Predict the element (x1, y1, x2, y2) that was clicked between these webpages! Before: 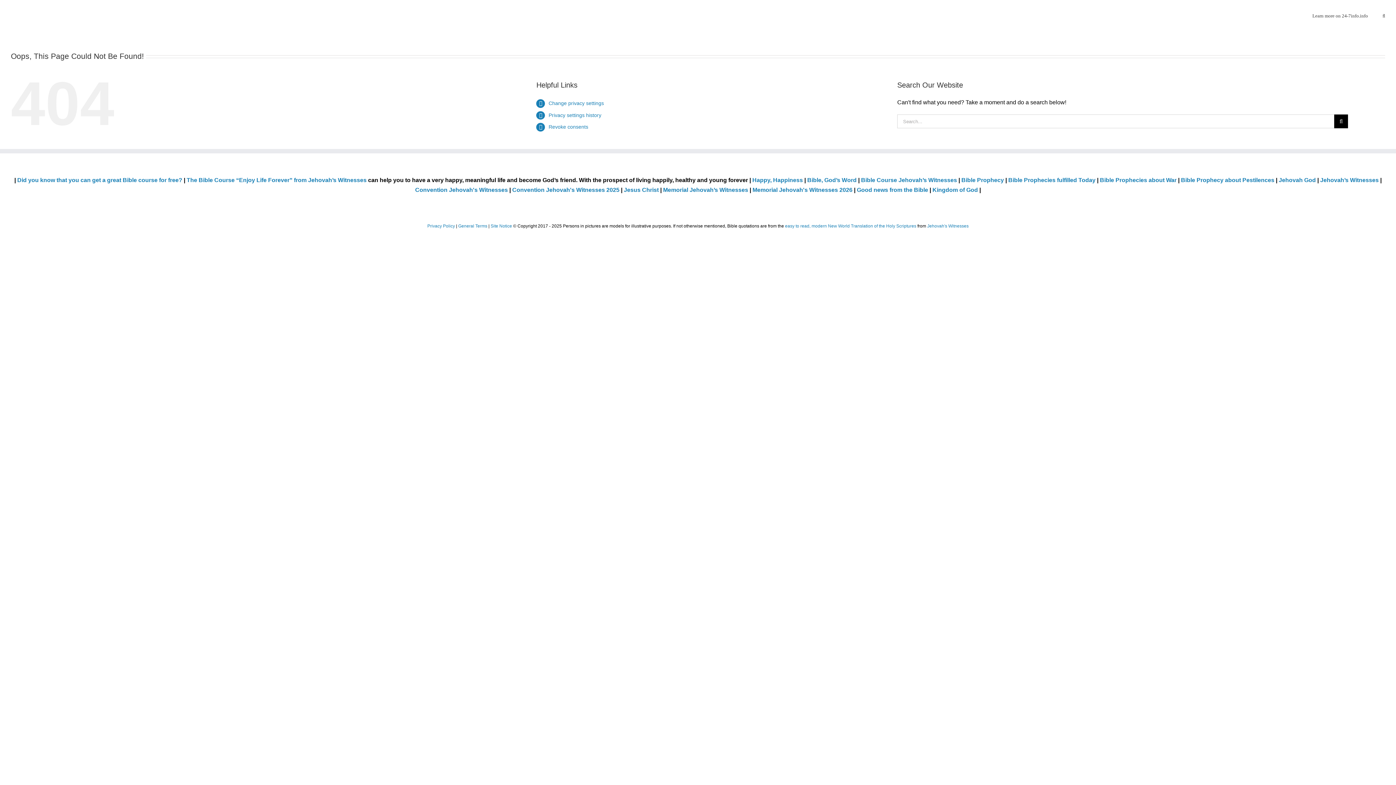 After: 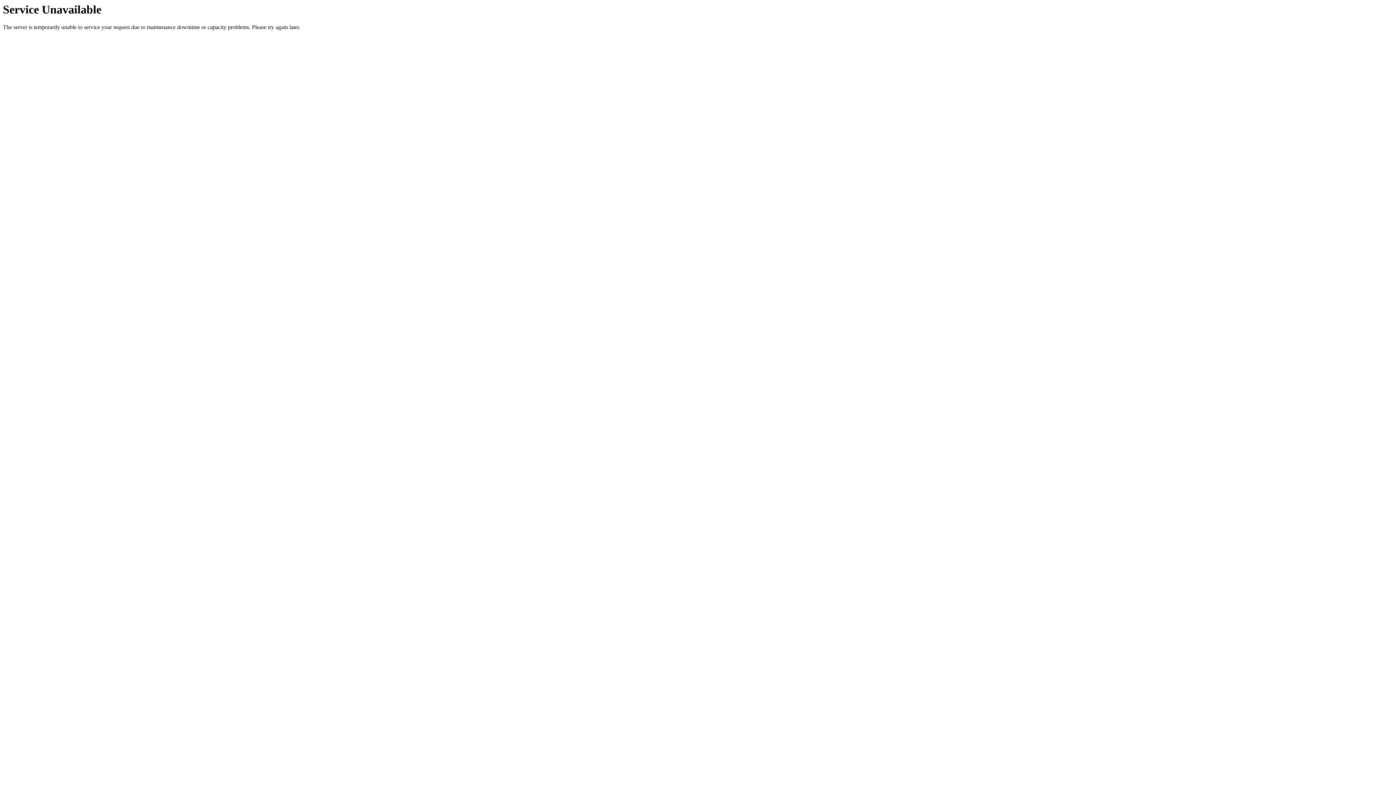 Action: label: Privacy Policy bbox: (427, 223, 455, 228)